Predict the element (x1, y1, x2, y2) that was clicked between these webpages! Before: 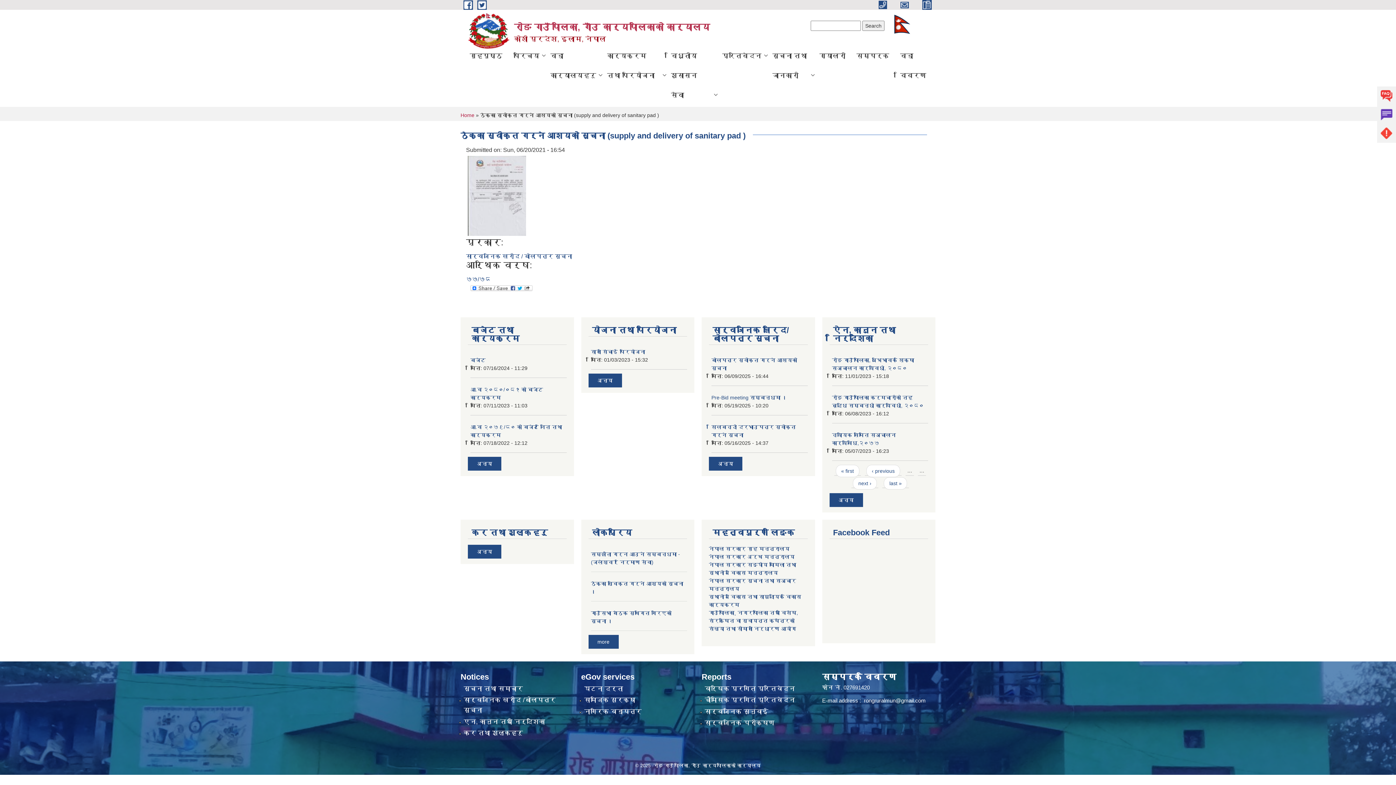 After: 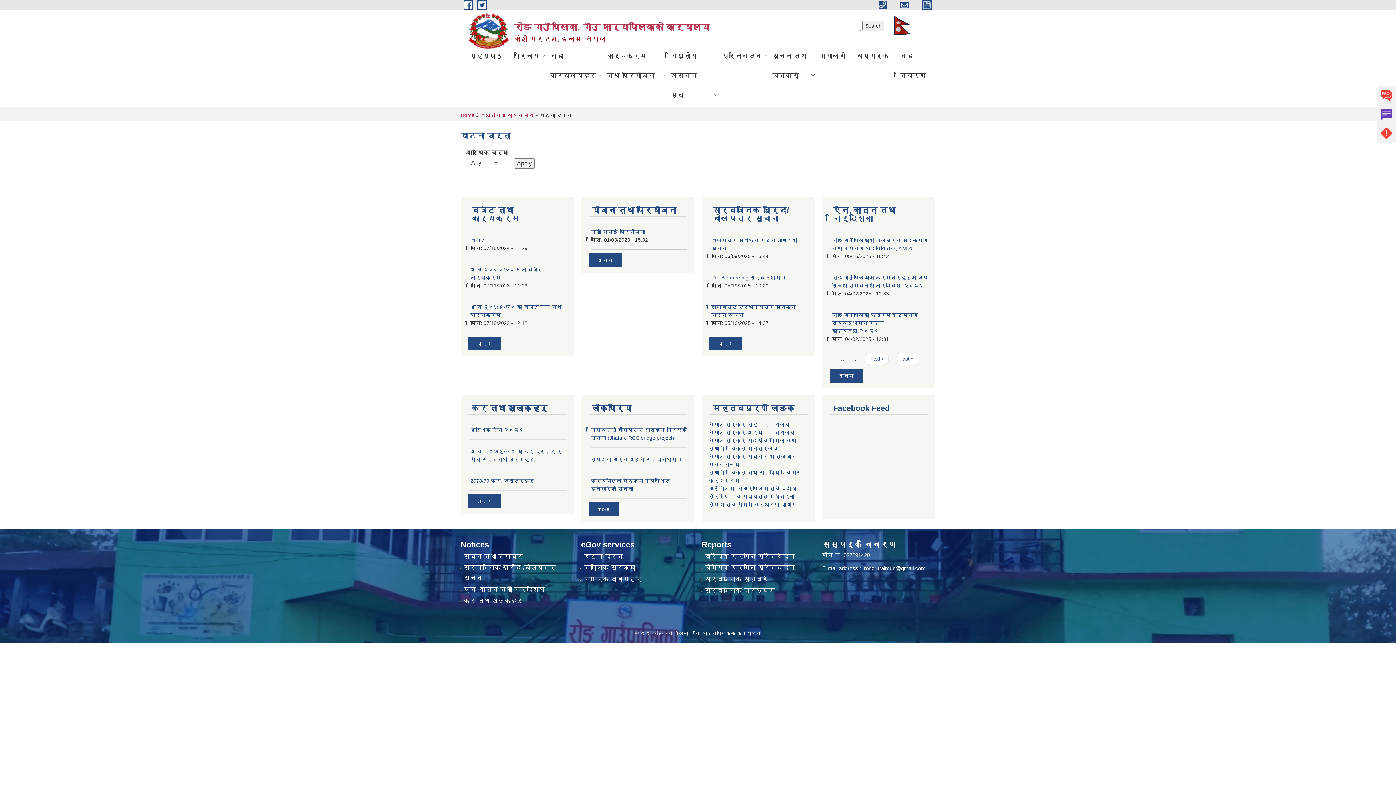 Action: bbox: (584, 684, 623, 694) label: घटना दर्ता